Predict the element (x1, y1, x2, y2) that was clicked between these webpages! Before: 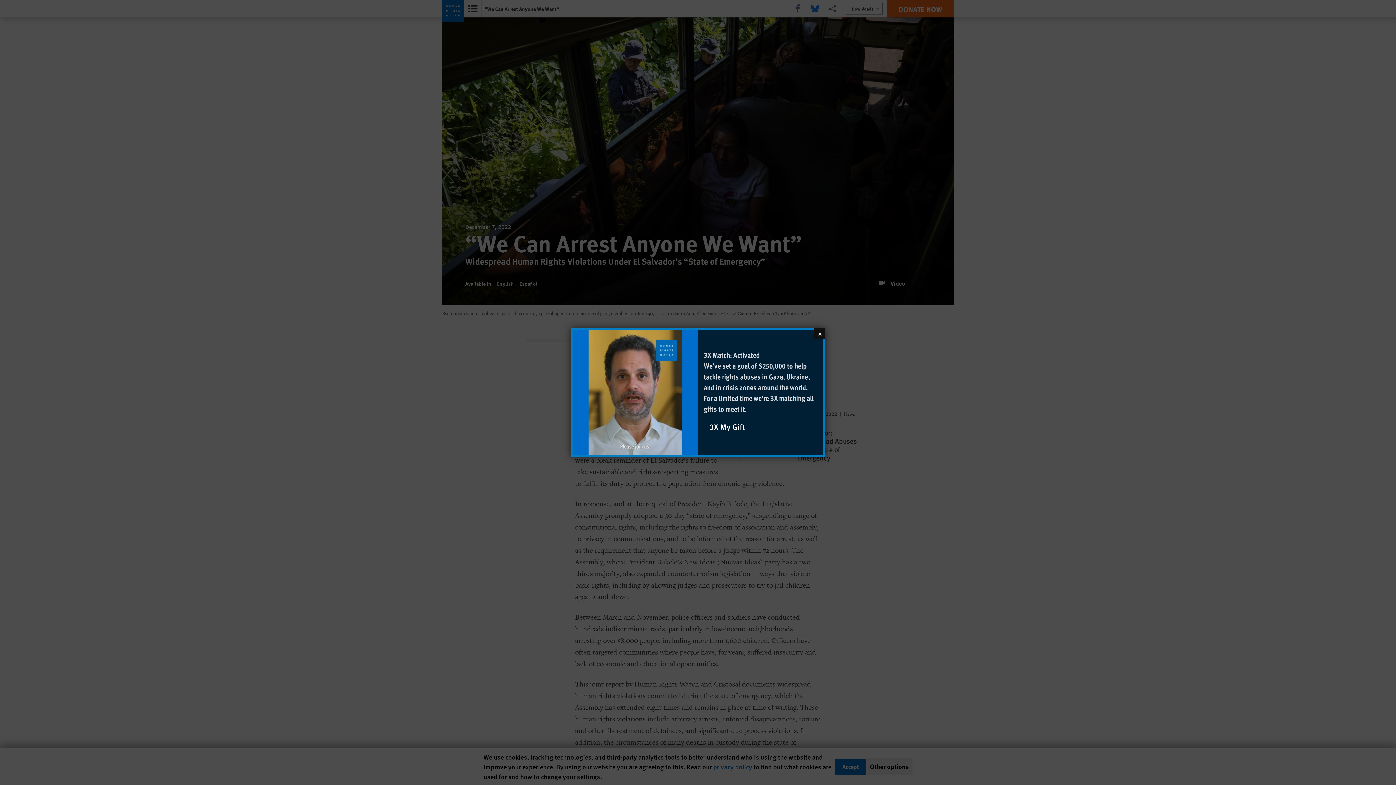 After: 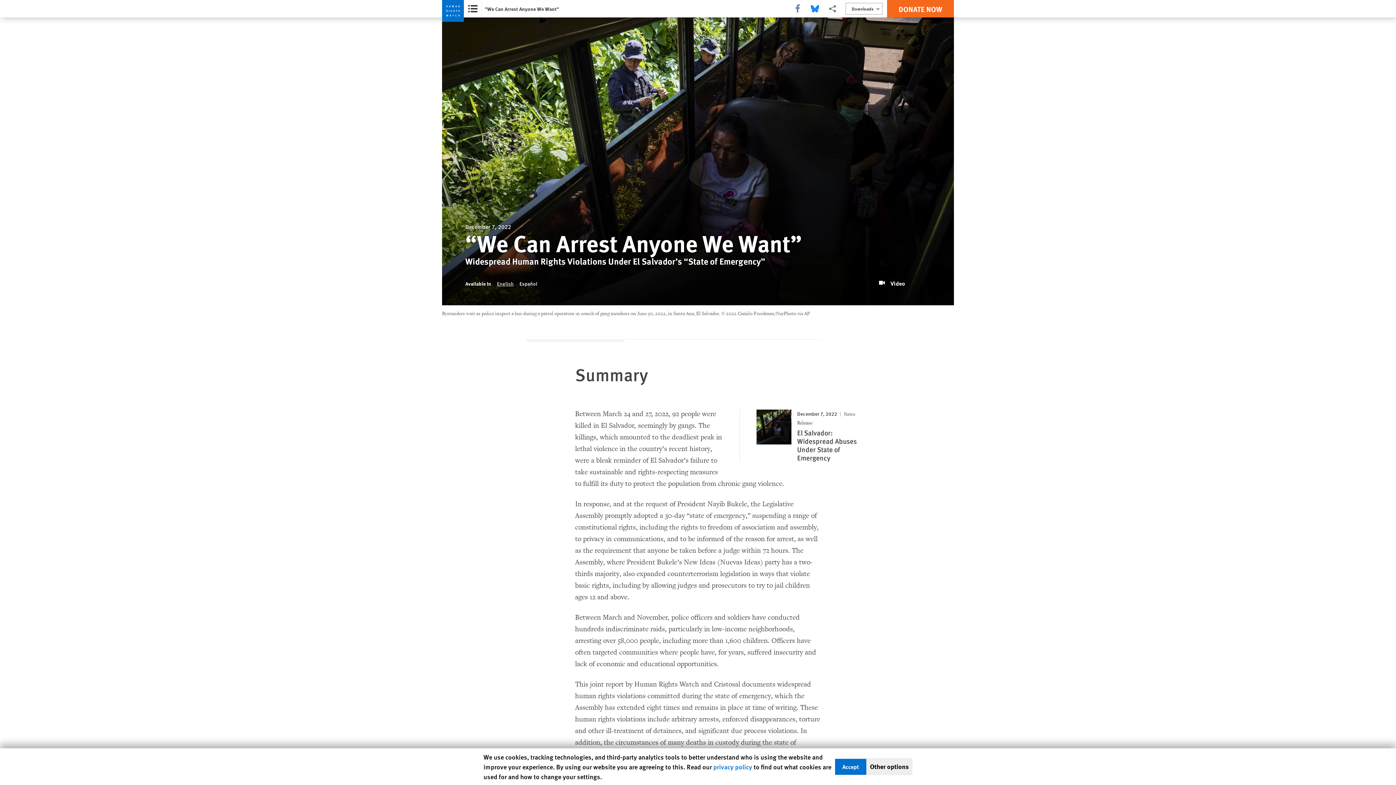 Action: bbox: (814, 328, 825, 339) label: Close